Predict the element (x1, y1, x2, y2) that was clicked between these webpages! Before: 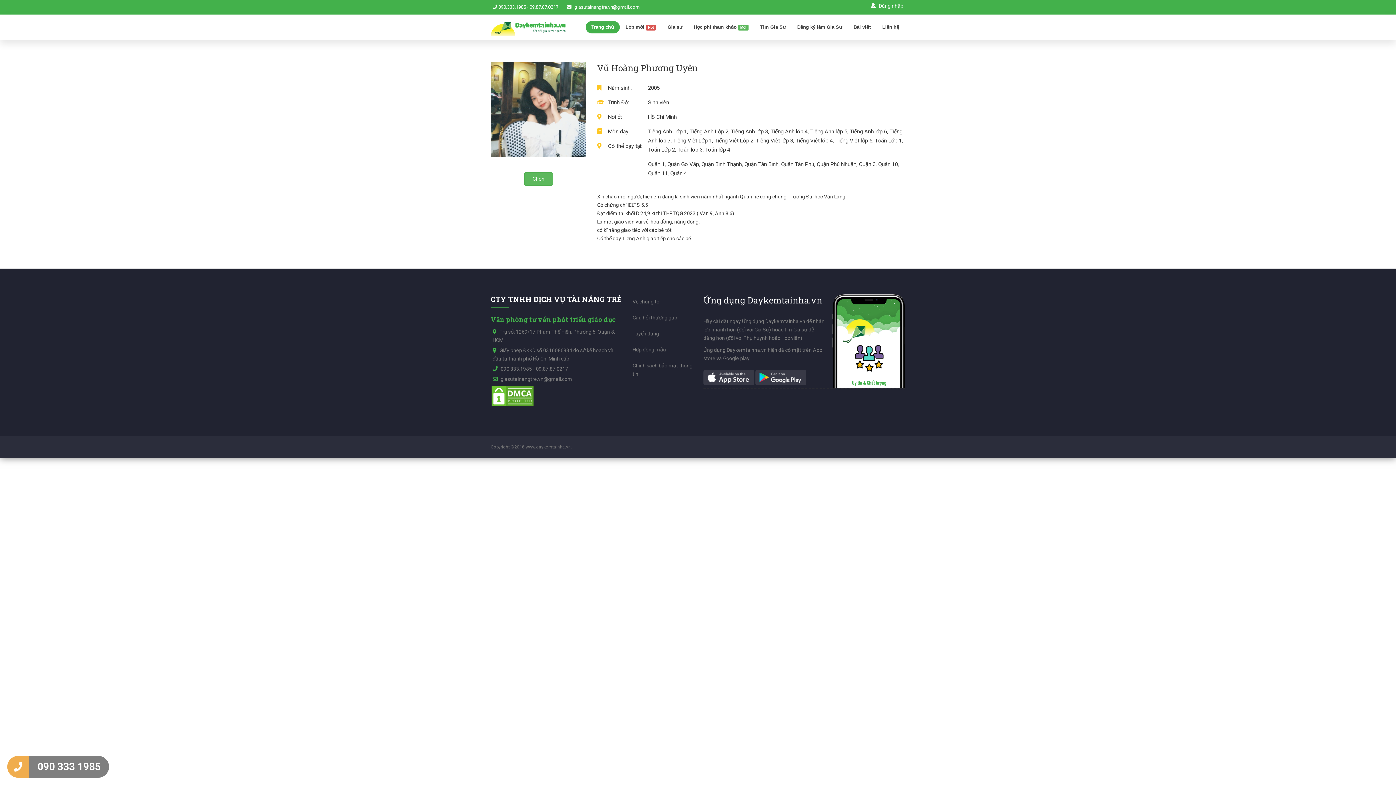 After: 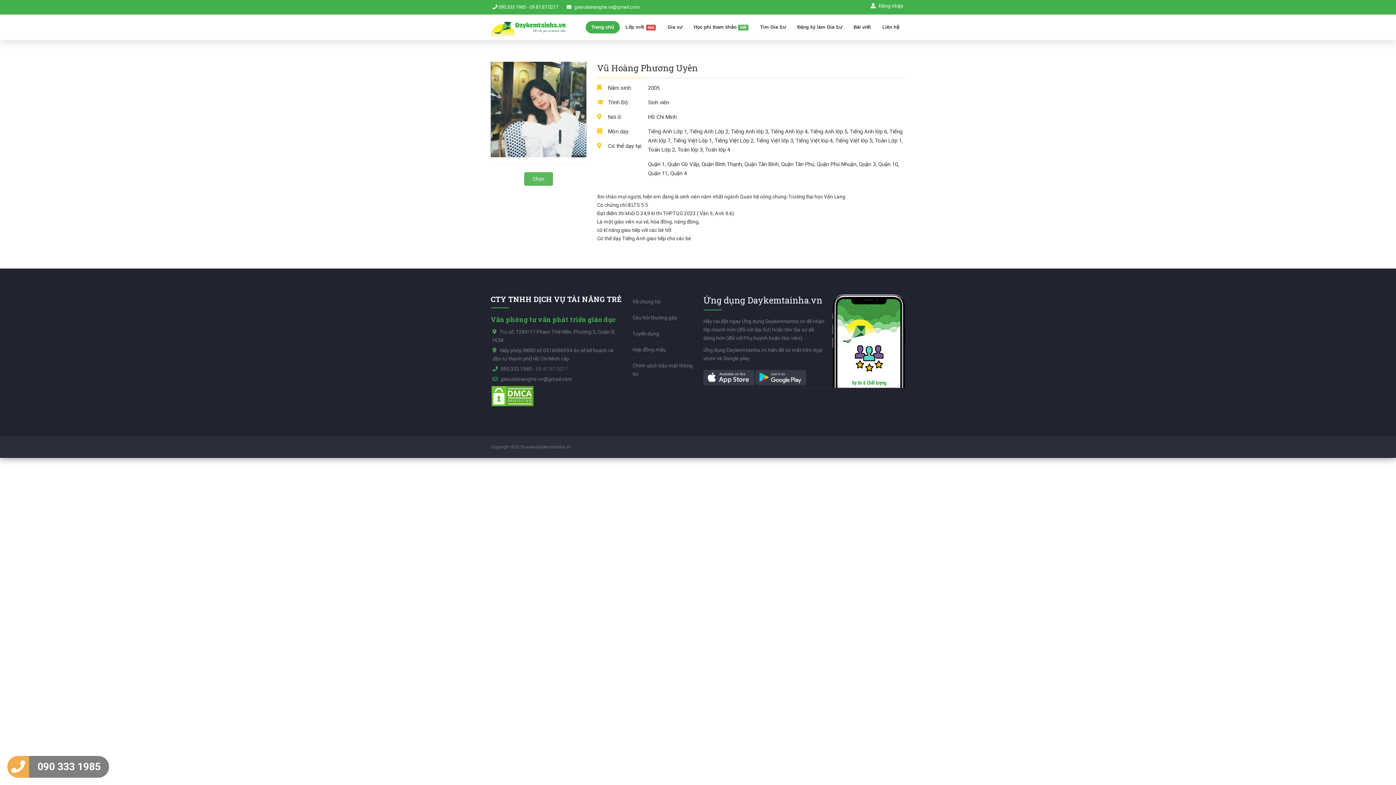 Action: label: 09.87.87.0217 bbox: (536, 366, 568, 372)